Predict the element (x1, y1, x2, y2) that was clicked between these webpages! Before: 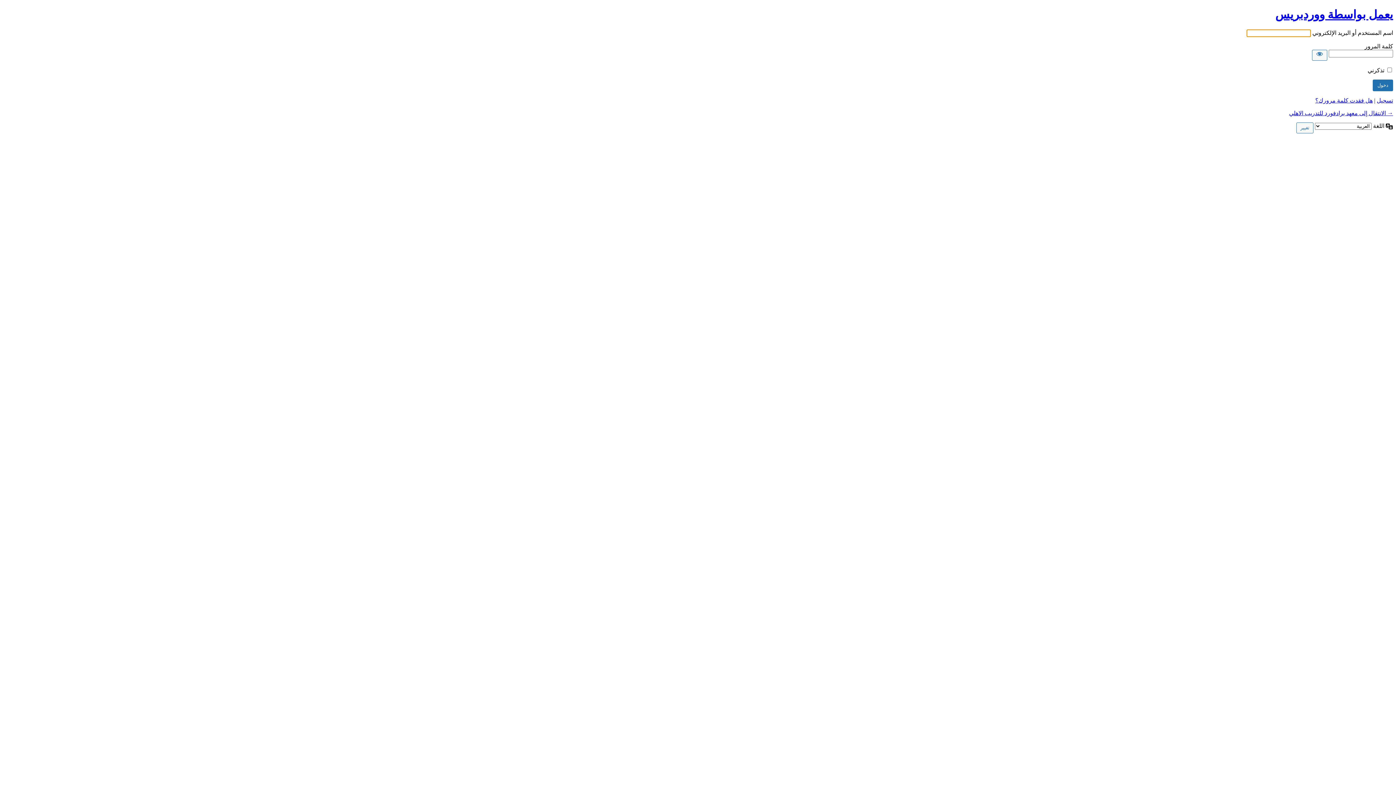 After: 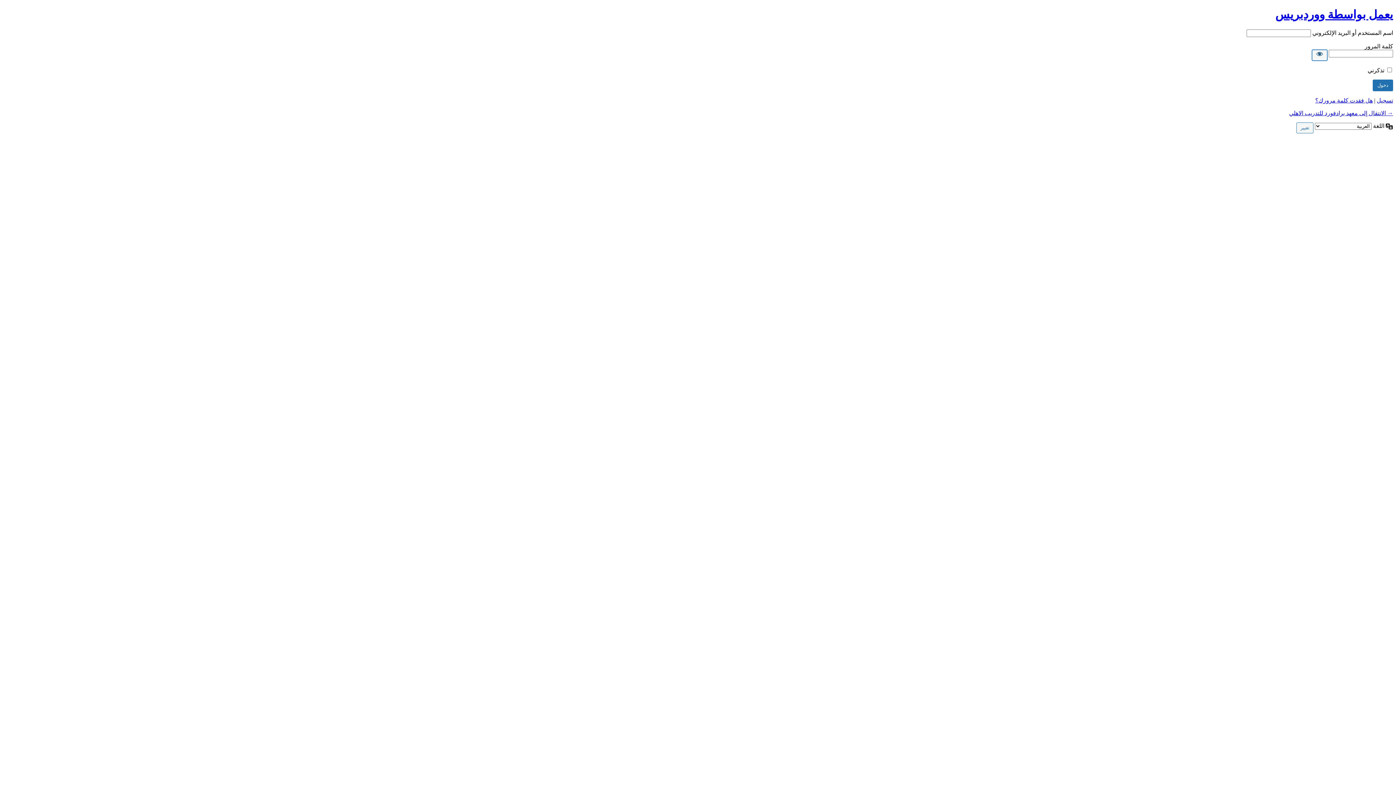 Action: bbox: (1312, 49, 1327, 60) label: عرض كلمة المرور